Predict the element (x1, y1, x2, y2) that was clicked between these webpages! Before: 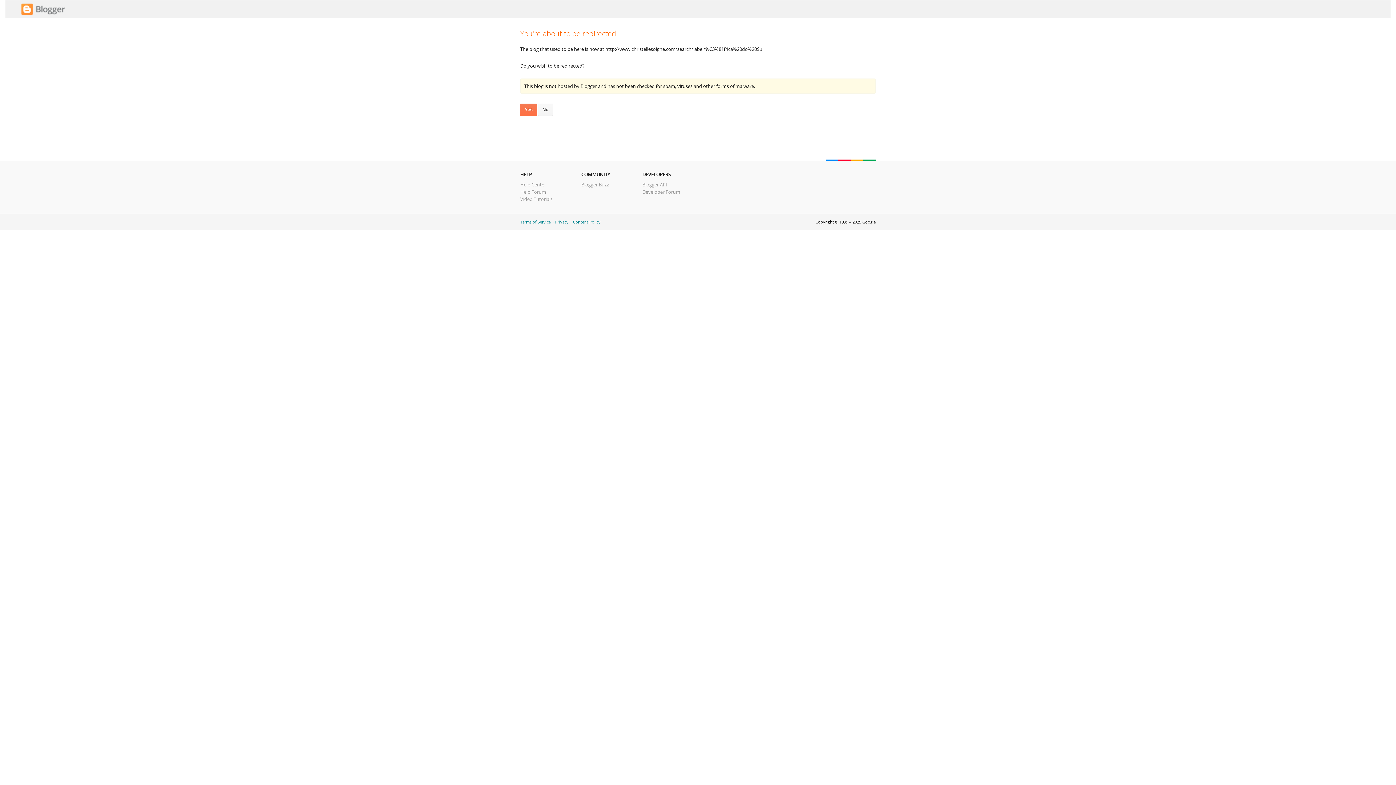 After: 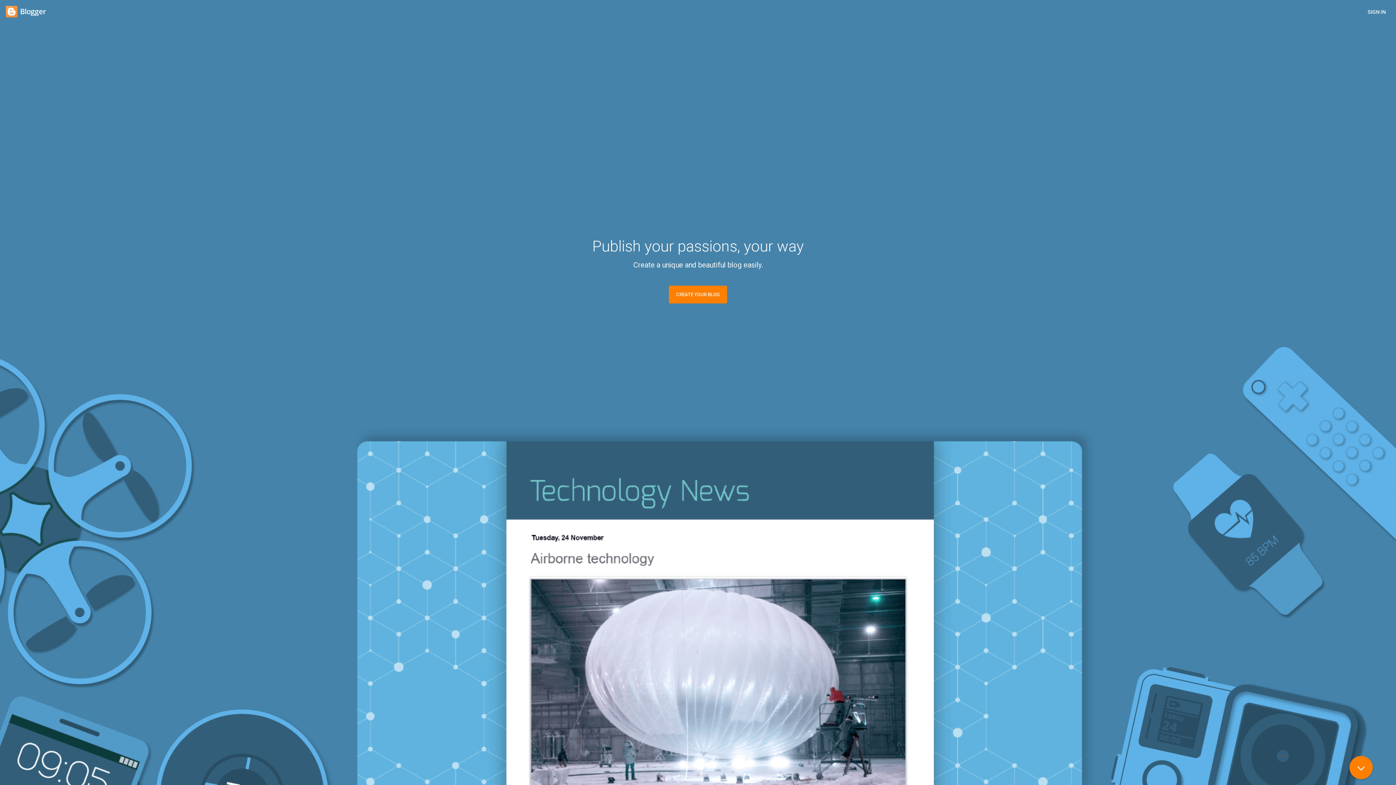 Action: bbox: (21, 10, 65, 17)